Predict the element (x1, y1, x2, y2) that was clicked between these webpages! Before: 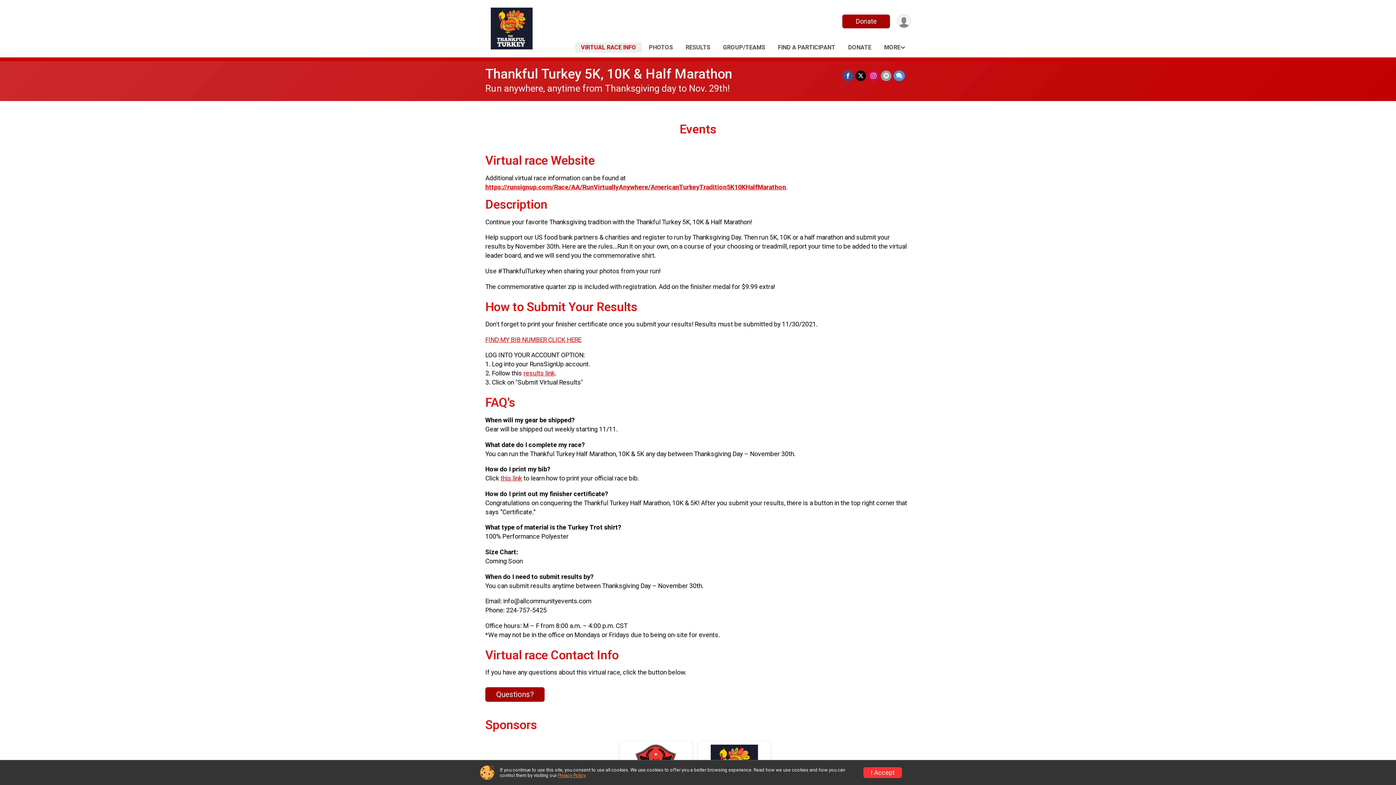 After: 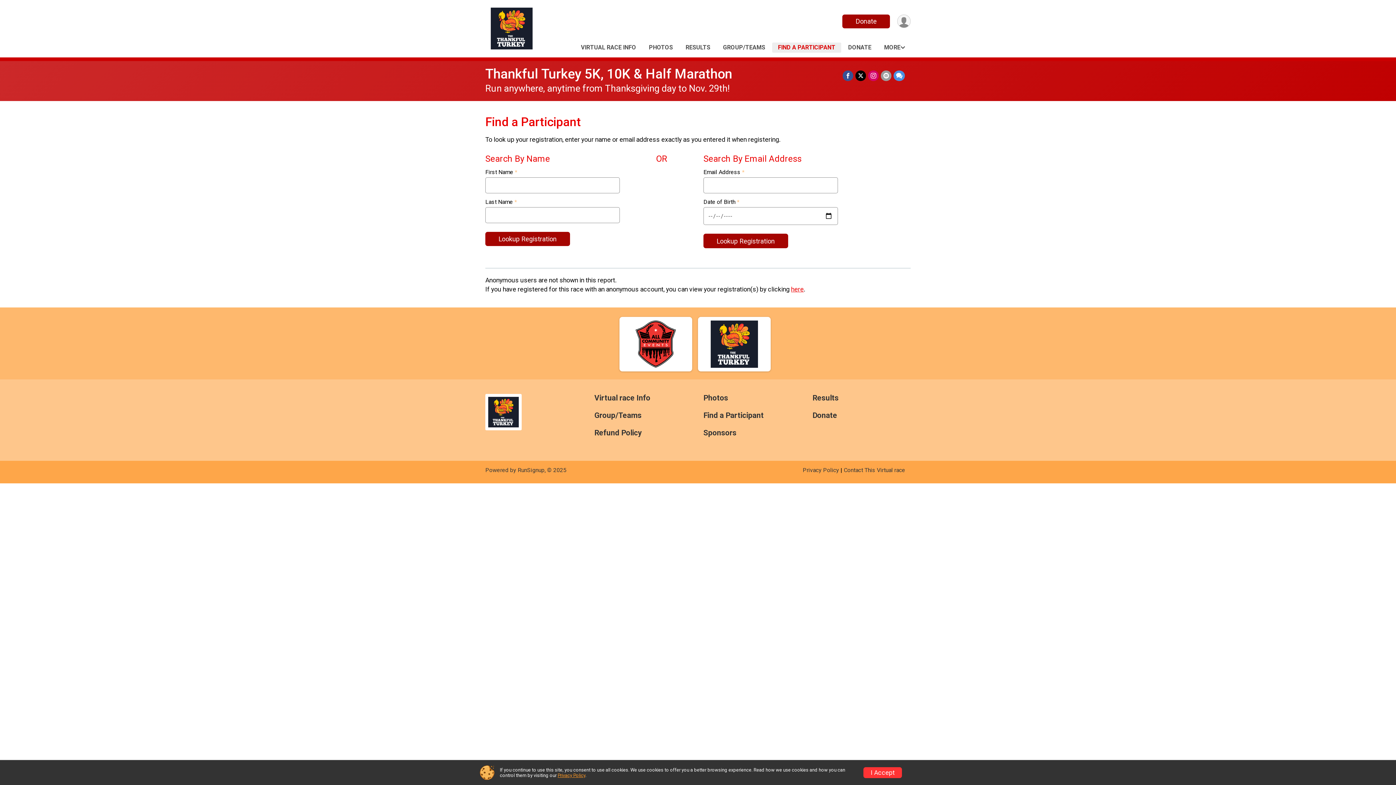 Action: bbox: (774, 42, 839, 52) label: FIND A PARTICIPANT